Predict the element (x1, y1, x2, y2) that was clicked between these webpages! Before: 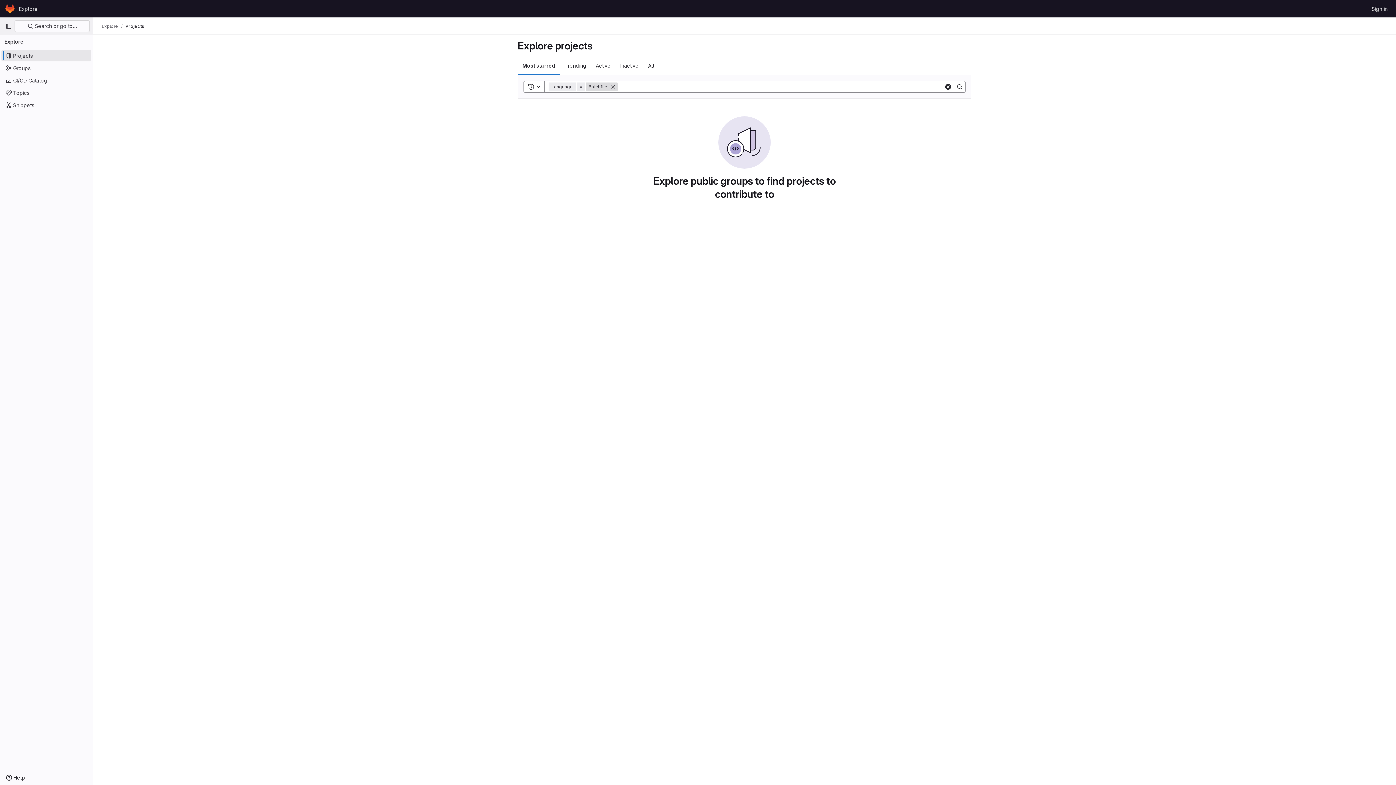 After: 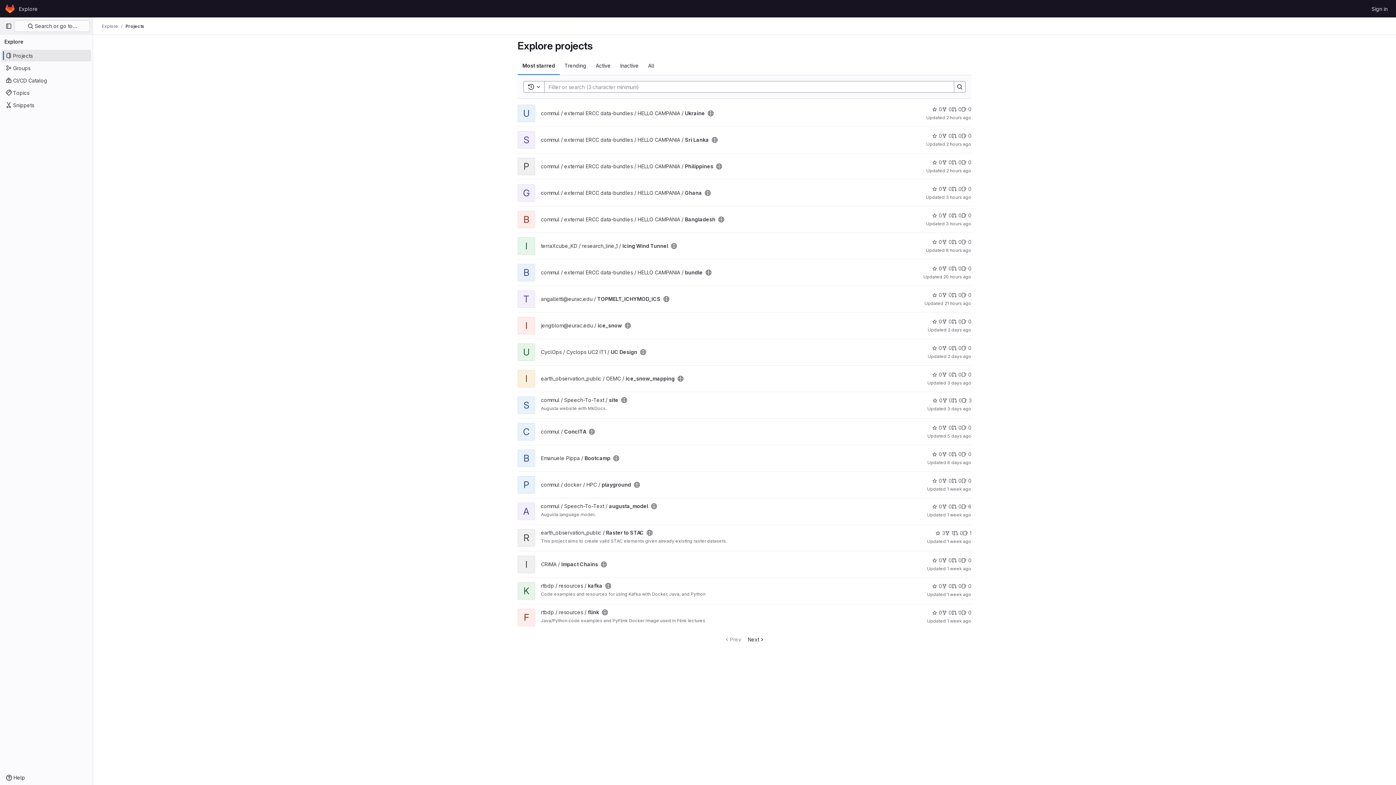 Action: label: Explore bbox: (16, 2, 40, 14)